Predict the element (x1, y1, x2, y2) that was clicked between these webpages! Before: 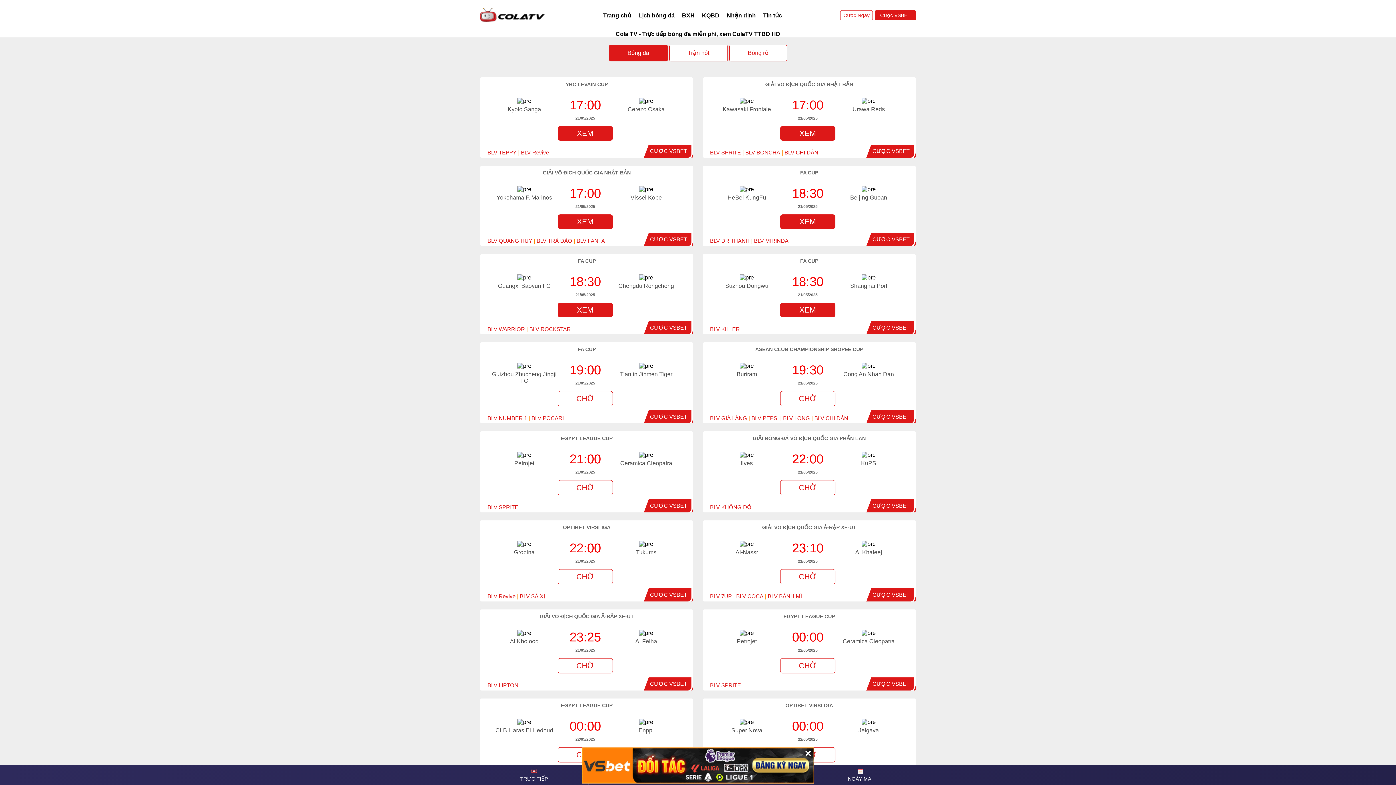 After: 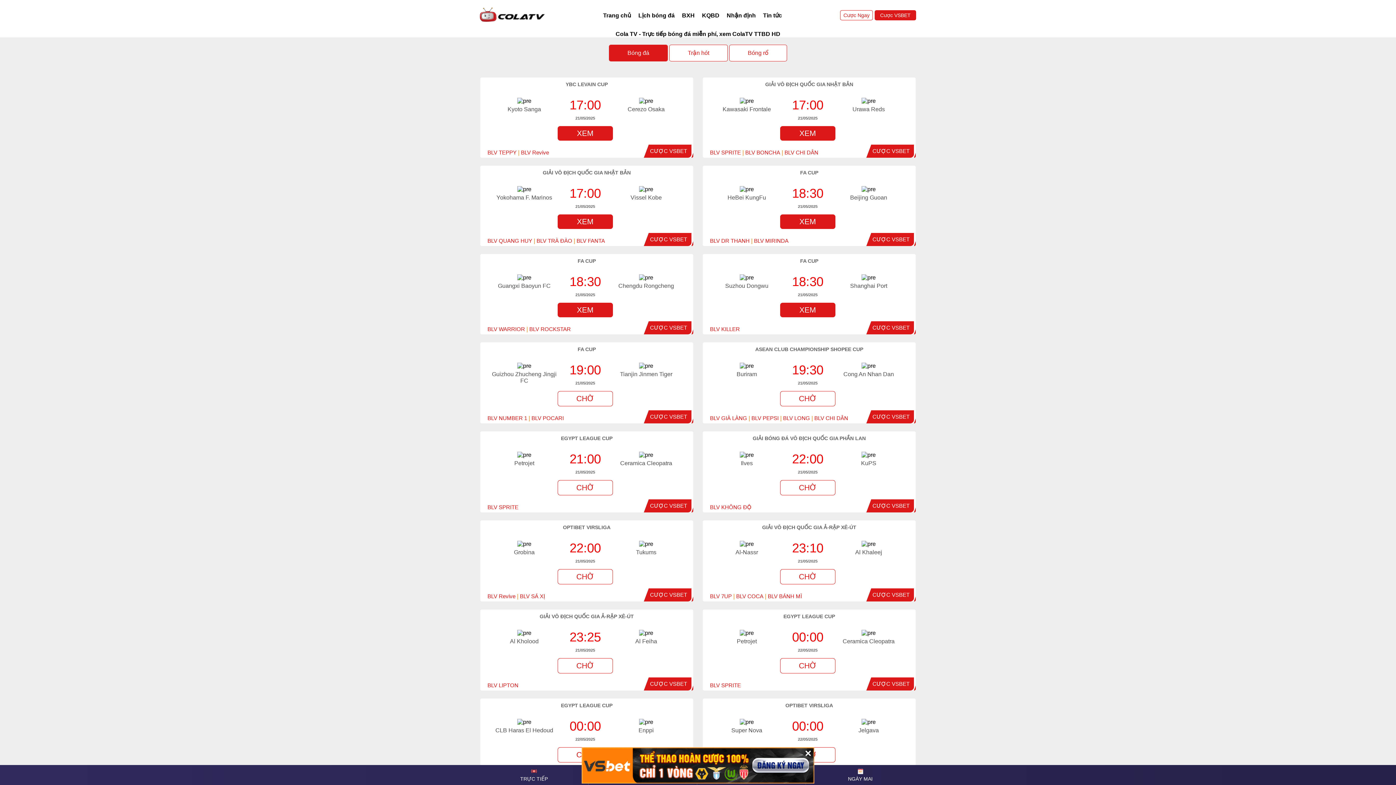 Action: bbox: (650, 502, 687, 509) label: CƯỢC VSBET